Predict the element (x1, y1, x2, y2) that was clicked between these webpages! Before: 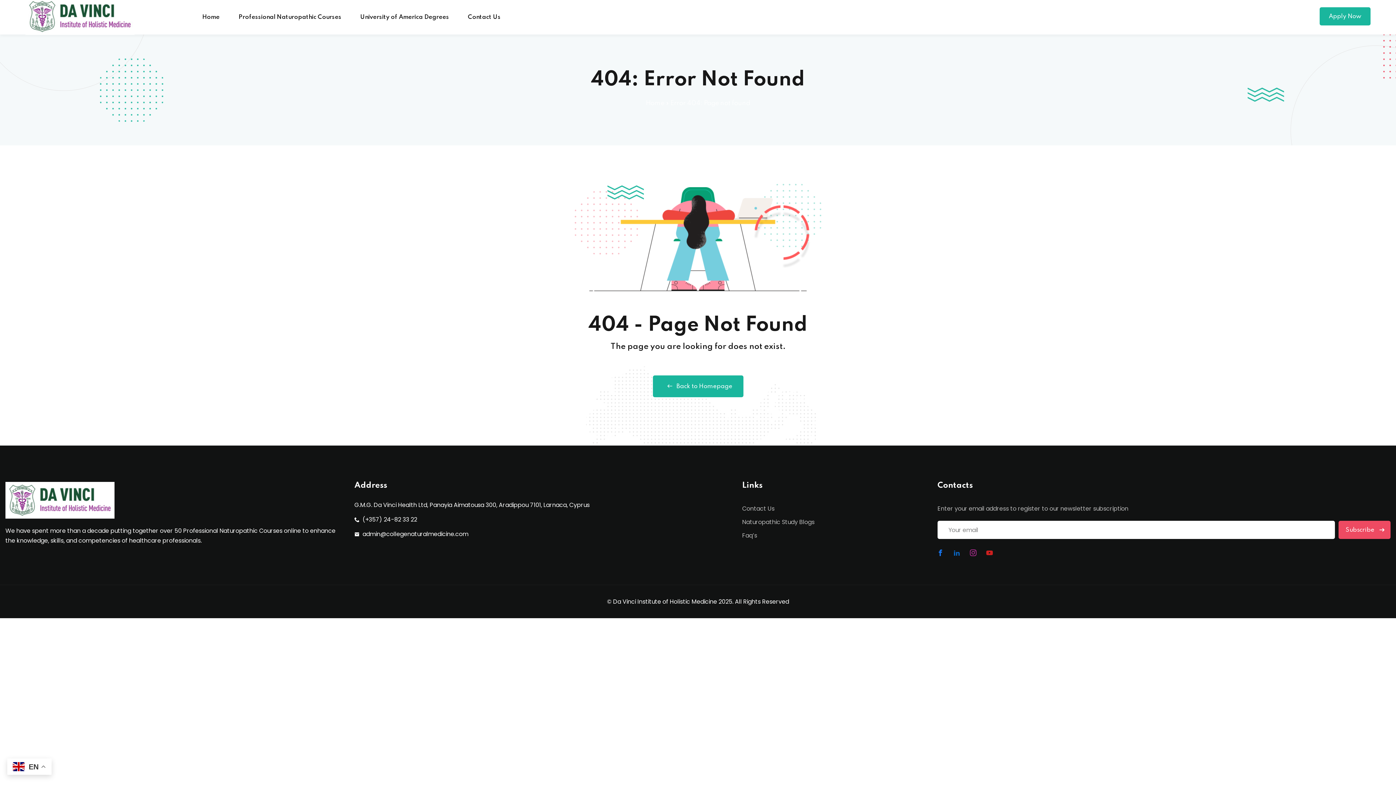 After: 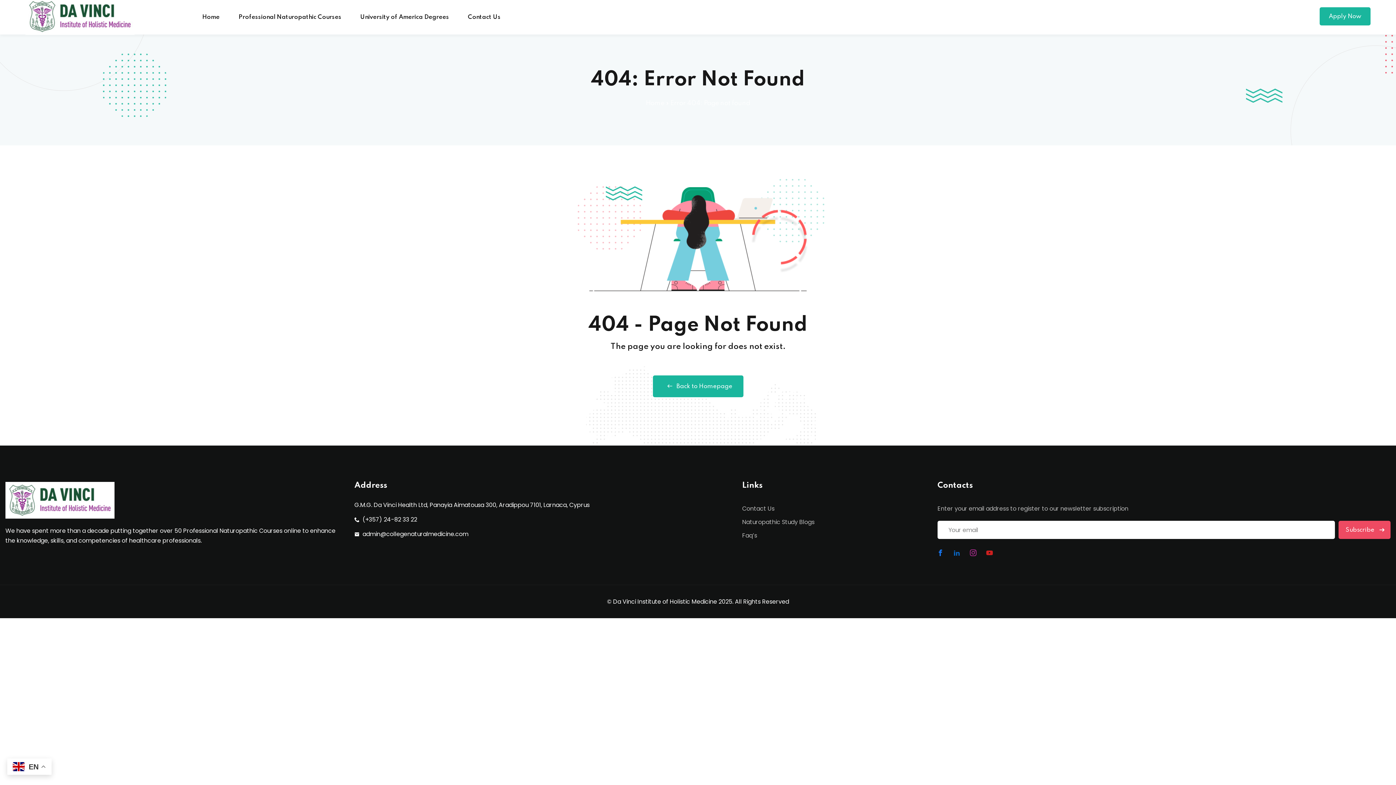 Action: bbox: (354, 529, 731, 539) label: admin@collegenaturalmedicine.com